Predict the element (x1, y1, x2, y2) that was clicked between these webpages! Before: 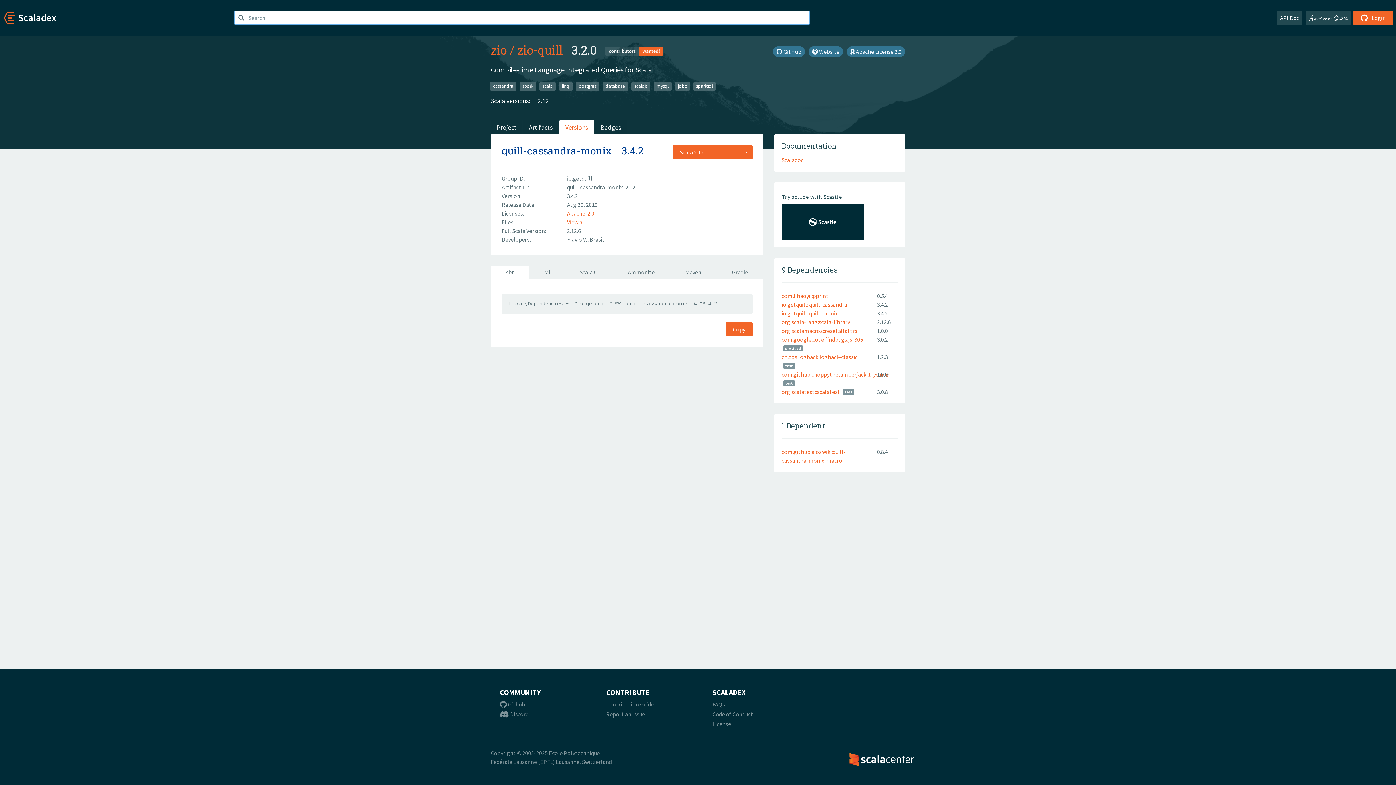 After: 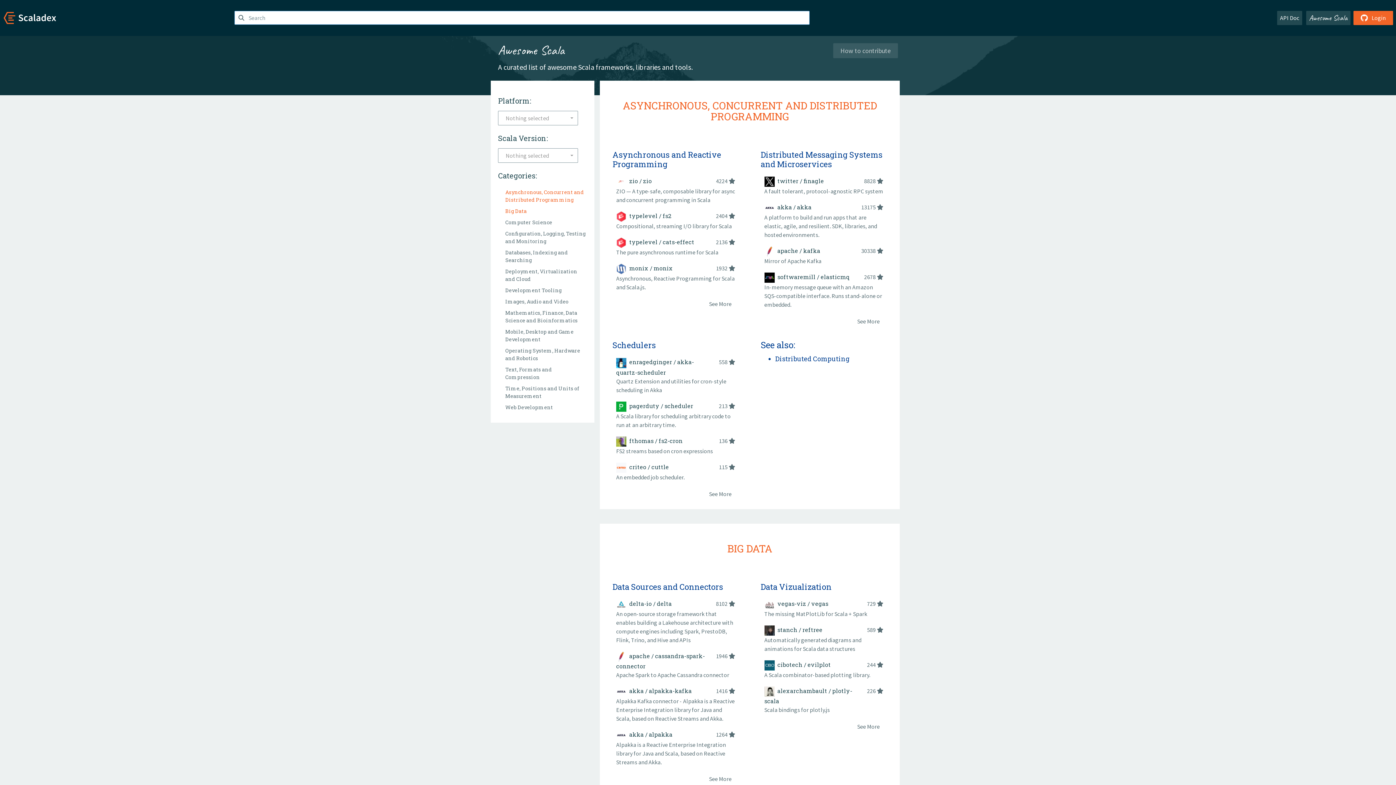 Action: label: Awesome Scala bbox: (1306, 10, 1350, 25)